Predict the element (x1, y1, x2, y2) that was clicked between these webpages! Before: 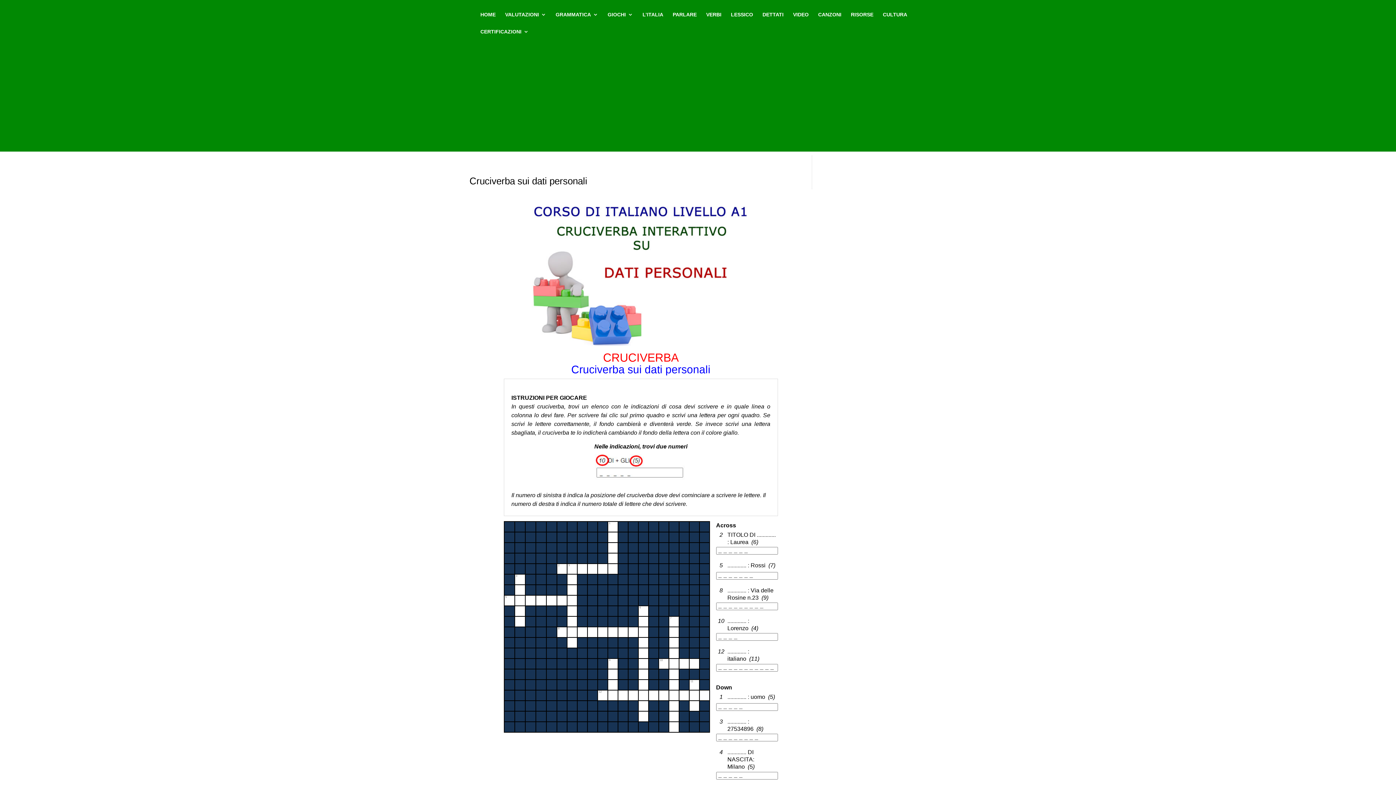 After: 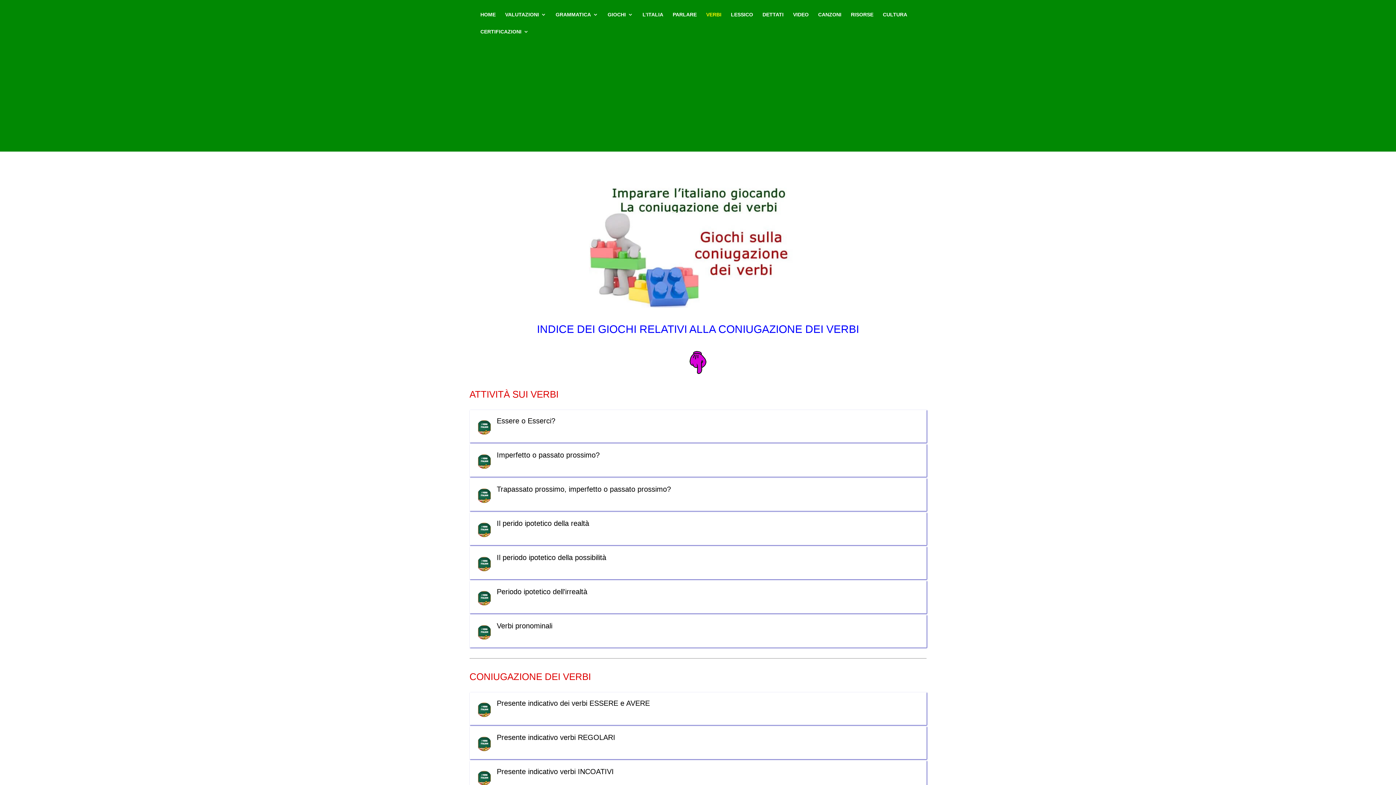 Action: bbox: (706, 12, 721, 29) label: VERBI